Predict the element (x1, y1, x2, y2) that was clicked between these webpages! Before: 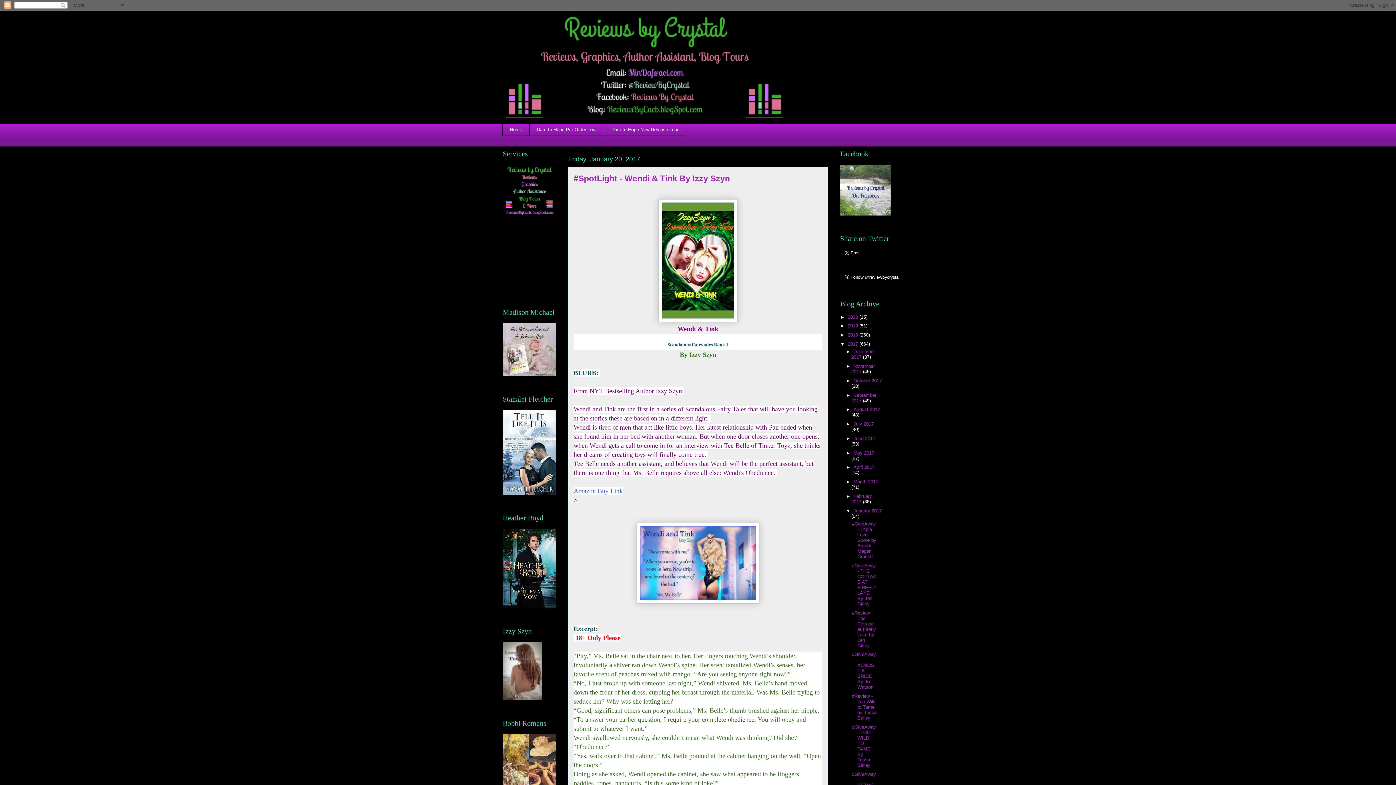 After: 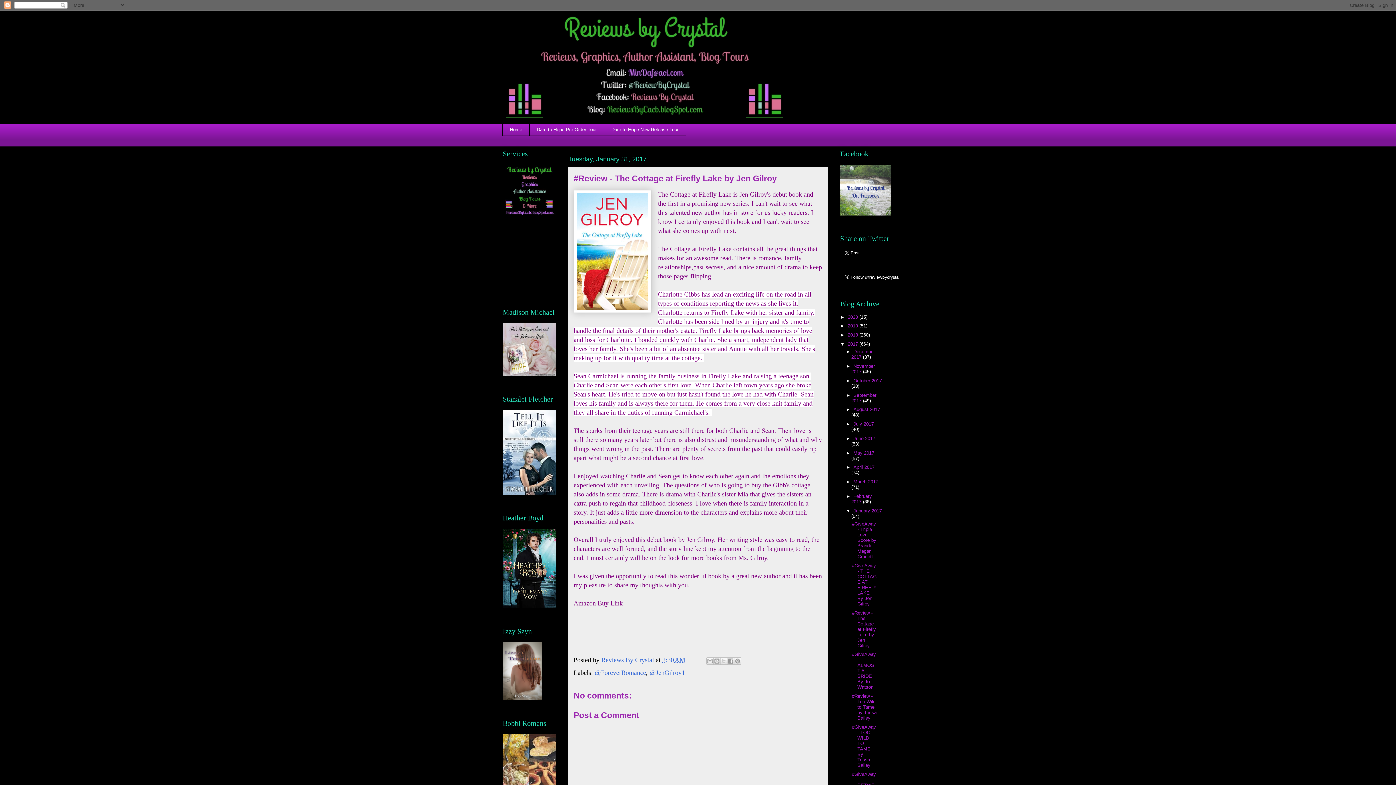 Action: bbox: (852, 610, 876, 648) label: #Review - The Cottage at Firefly Lake by Jen Gilroy